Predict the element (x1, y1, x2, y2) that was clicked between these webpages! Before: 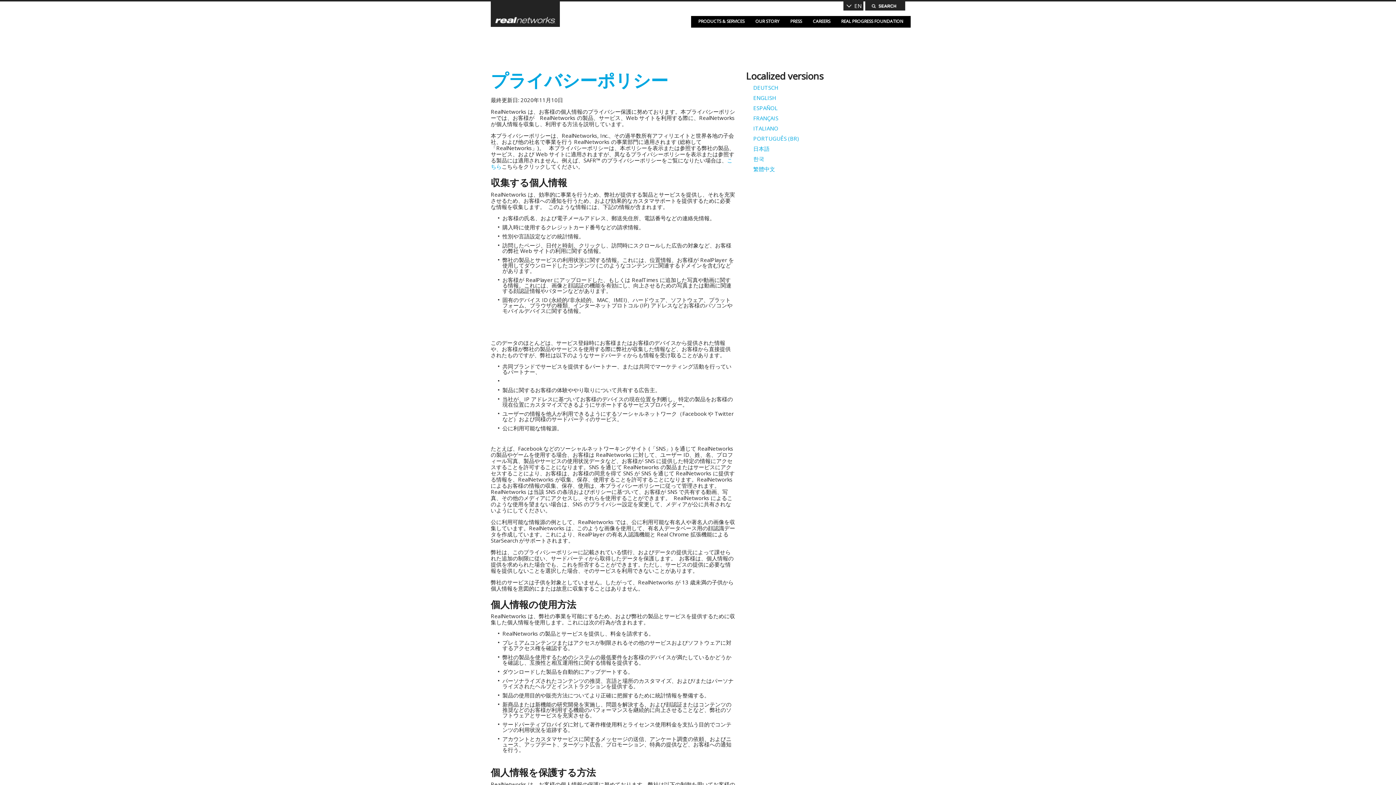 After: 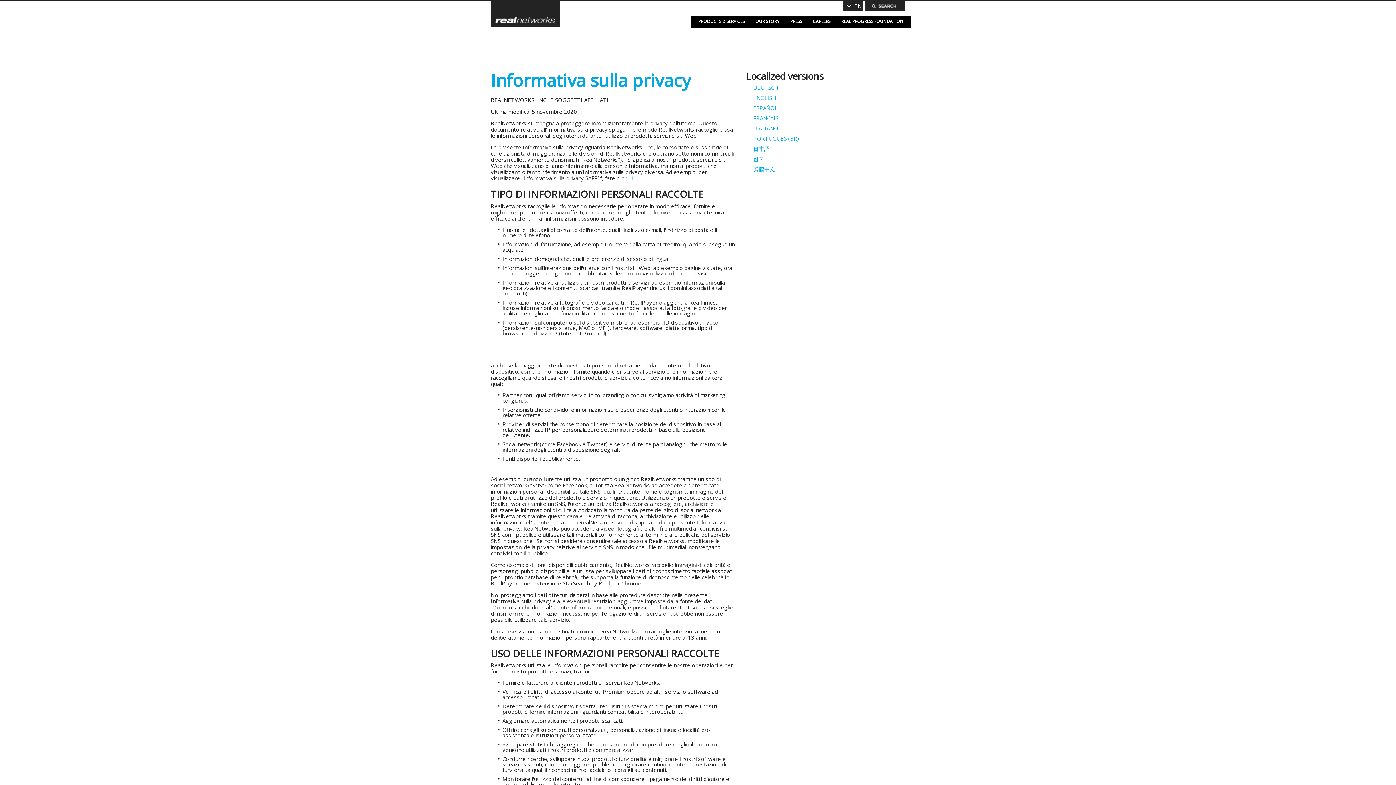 Action: label: ITALIANO bbox: (753, 124, 778, 131)